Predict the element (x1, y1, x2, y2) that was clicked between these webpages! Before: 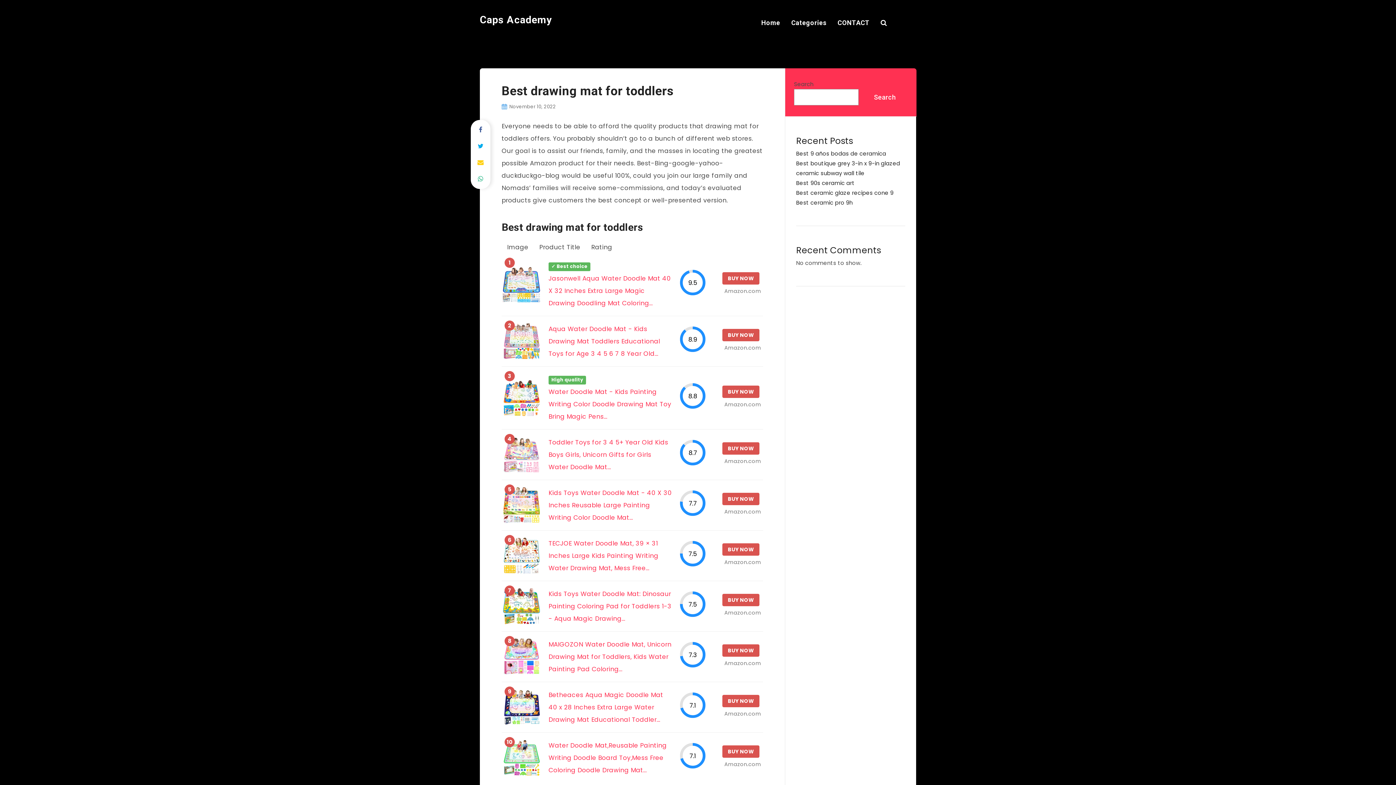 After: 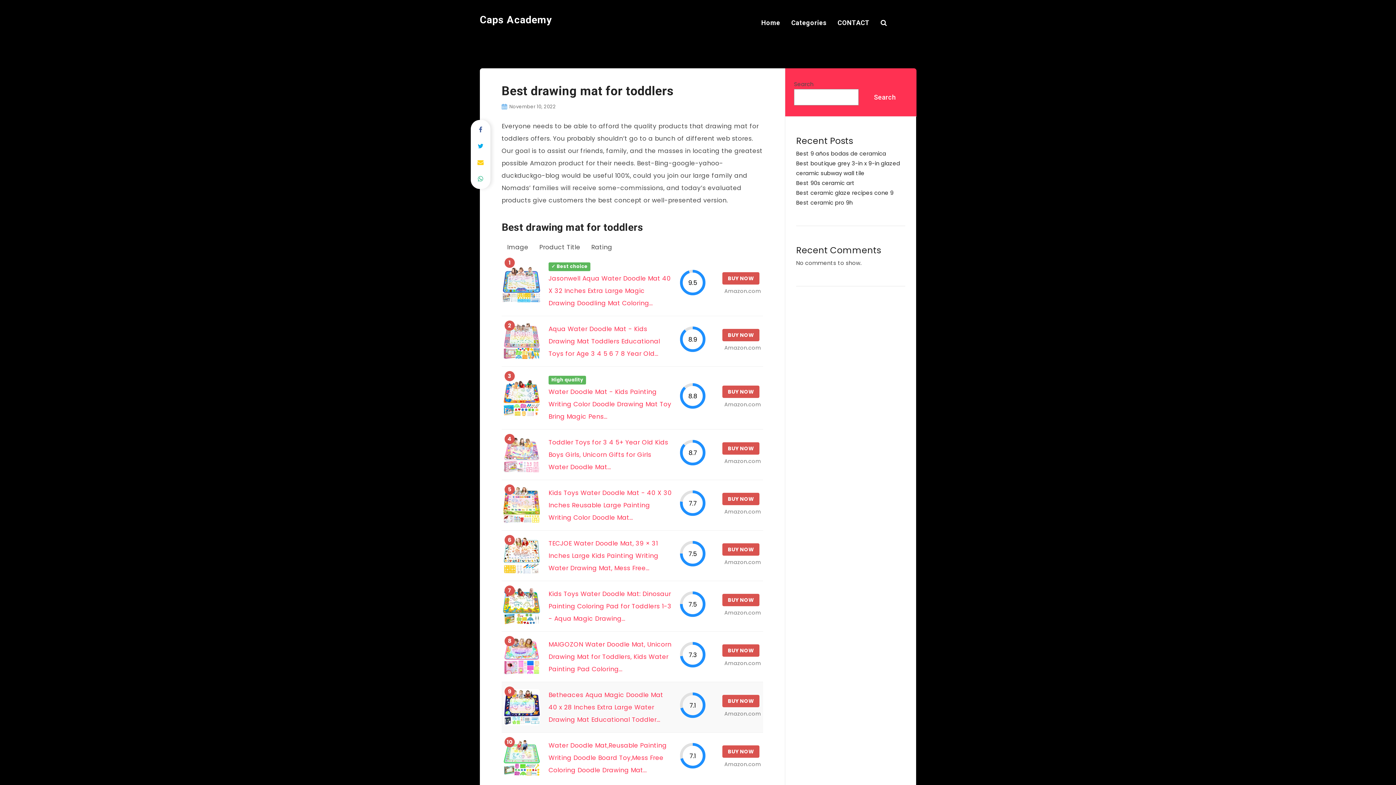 Action: bbox: (503, 702, 539, 711)